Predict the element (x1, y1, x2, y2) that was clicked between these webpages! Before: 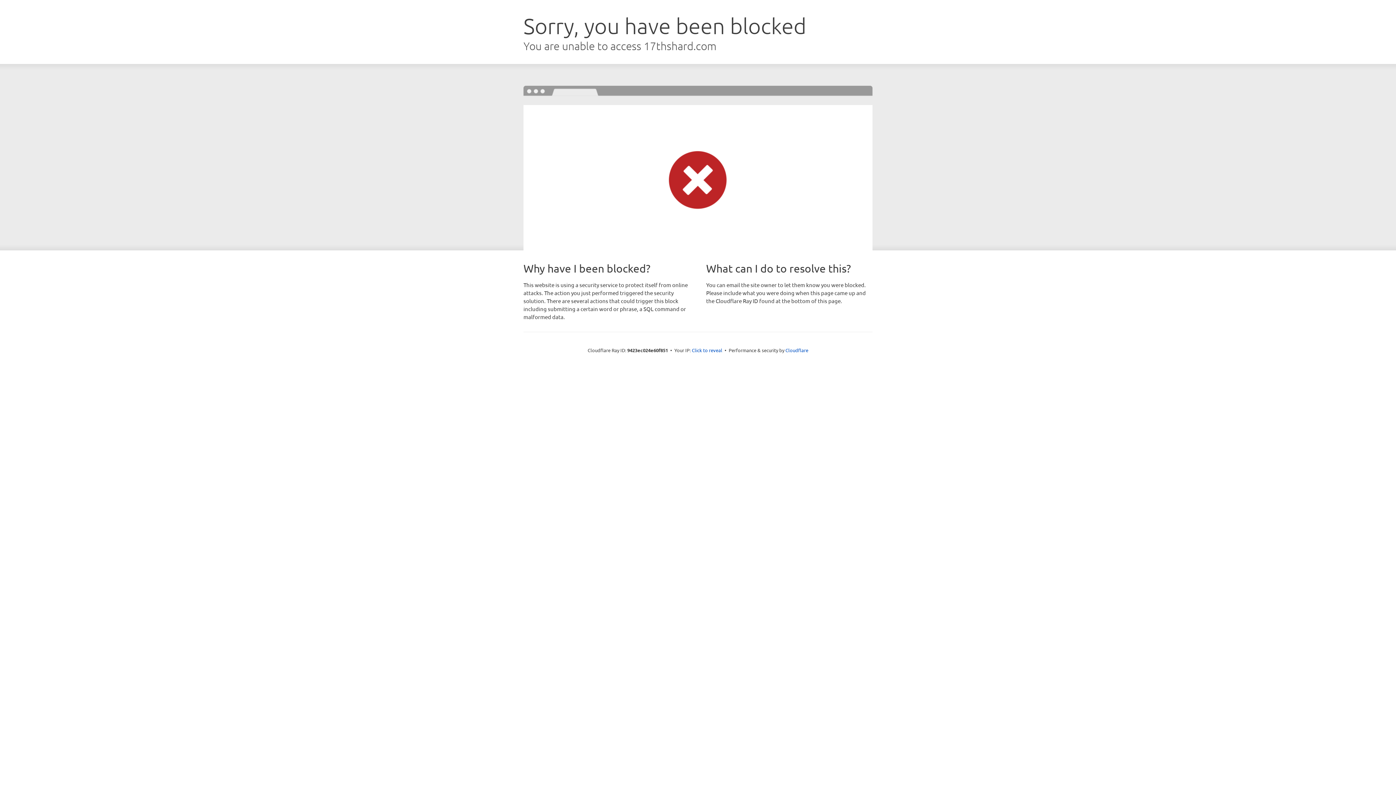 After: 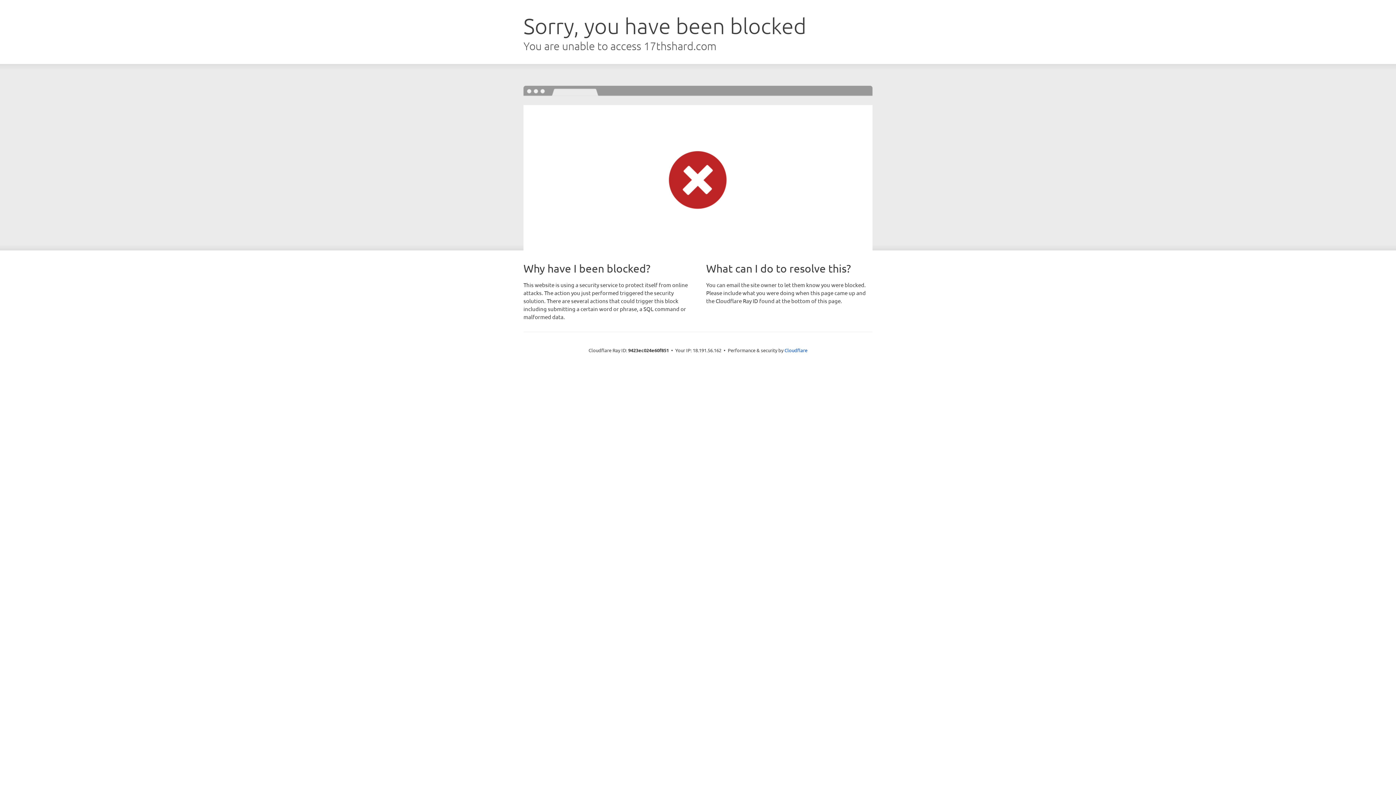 Action: bbox: (692, 346, 722, 353) label: Click to reveal